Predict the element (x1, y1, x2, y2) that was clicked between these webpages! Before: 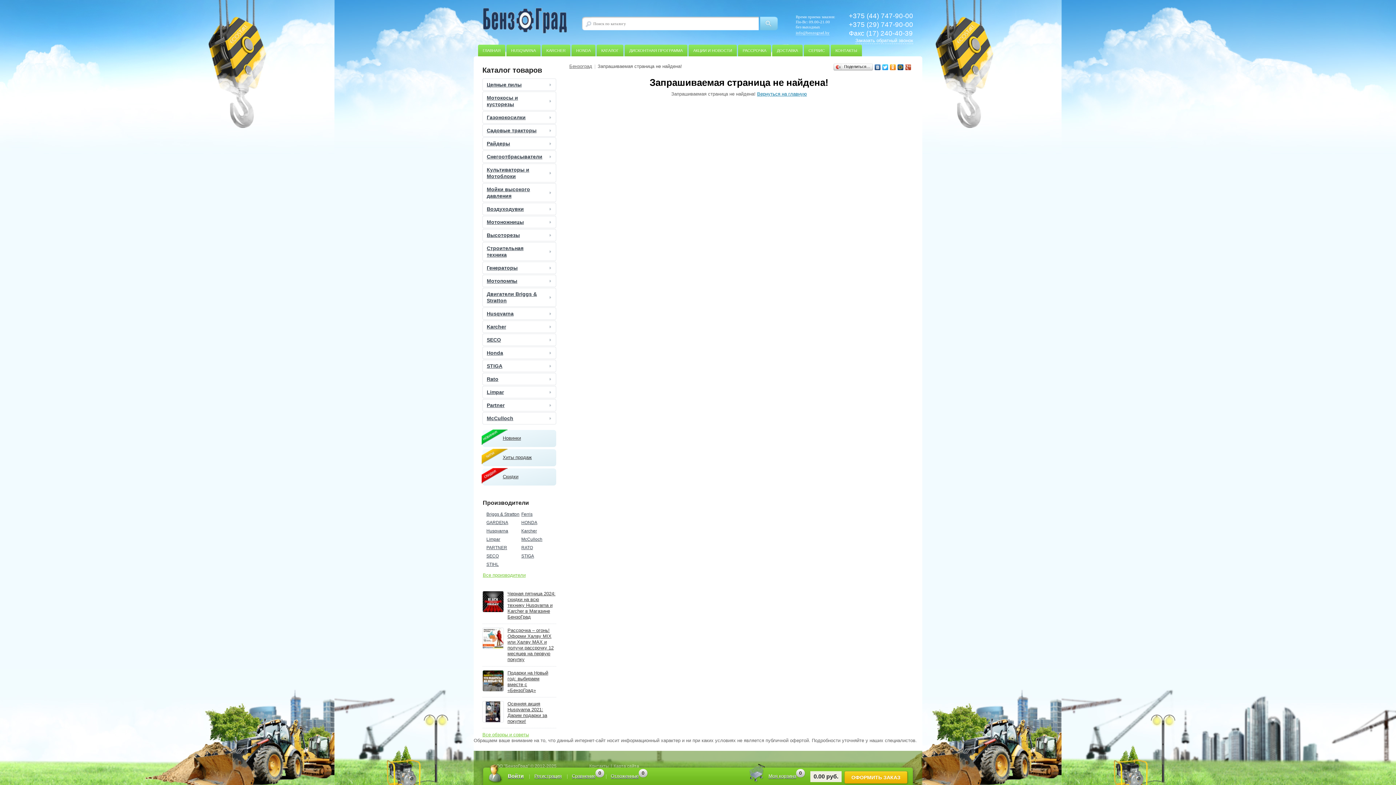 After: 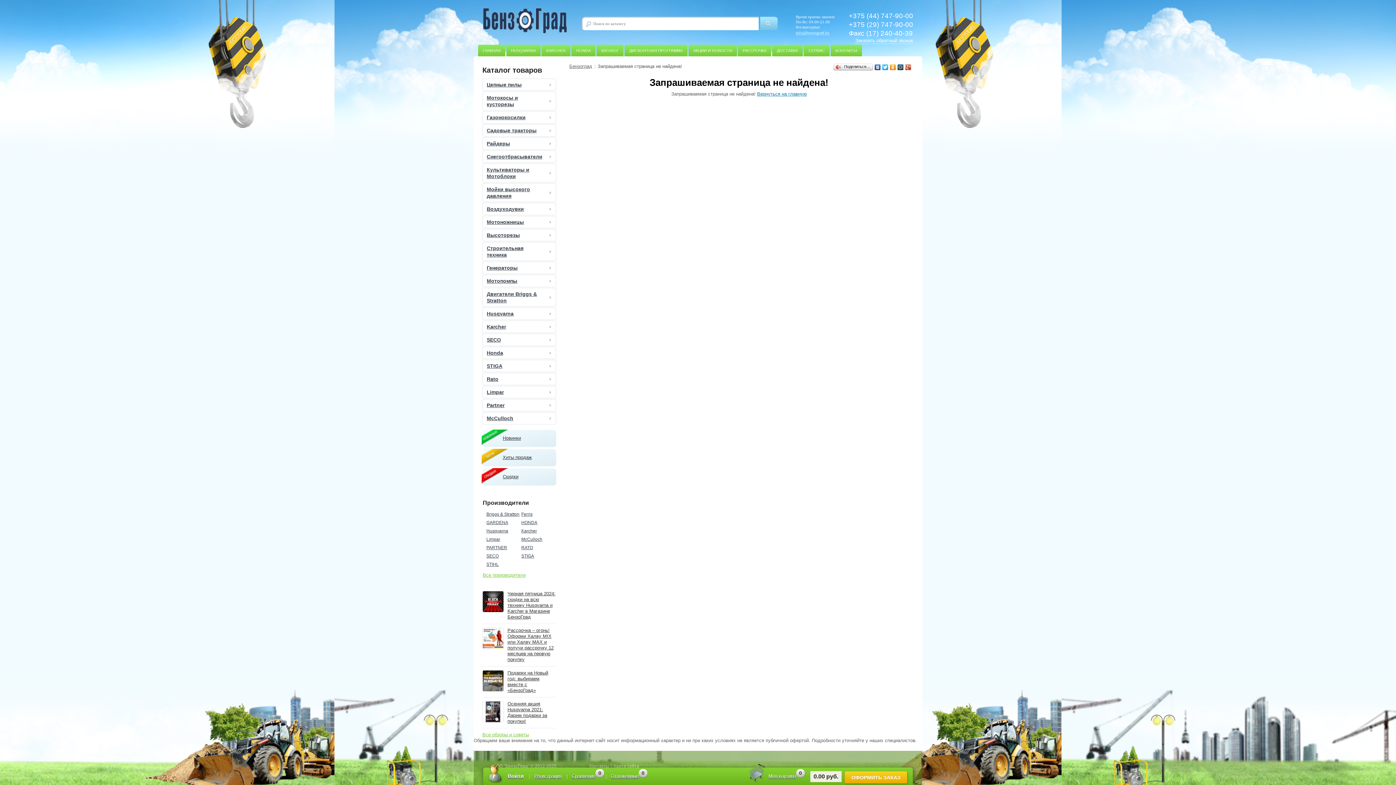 Action: bbox: (486, 518, 521, 527) label: GARDENA